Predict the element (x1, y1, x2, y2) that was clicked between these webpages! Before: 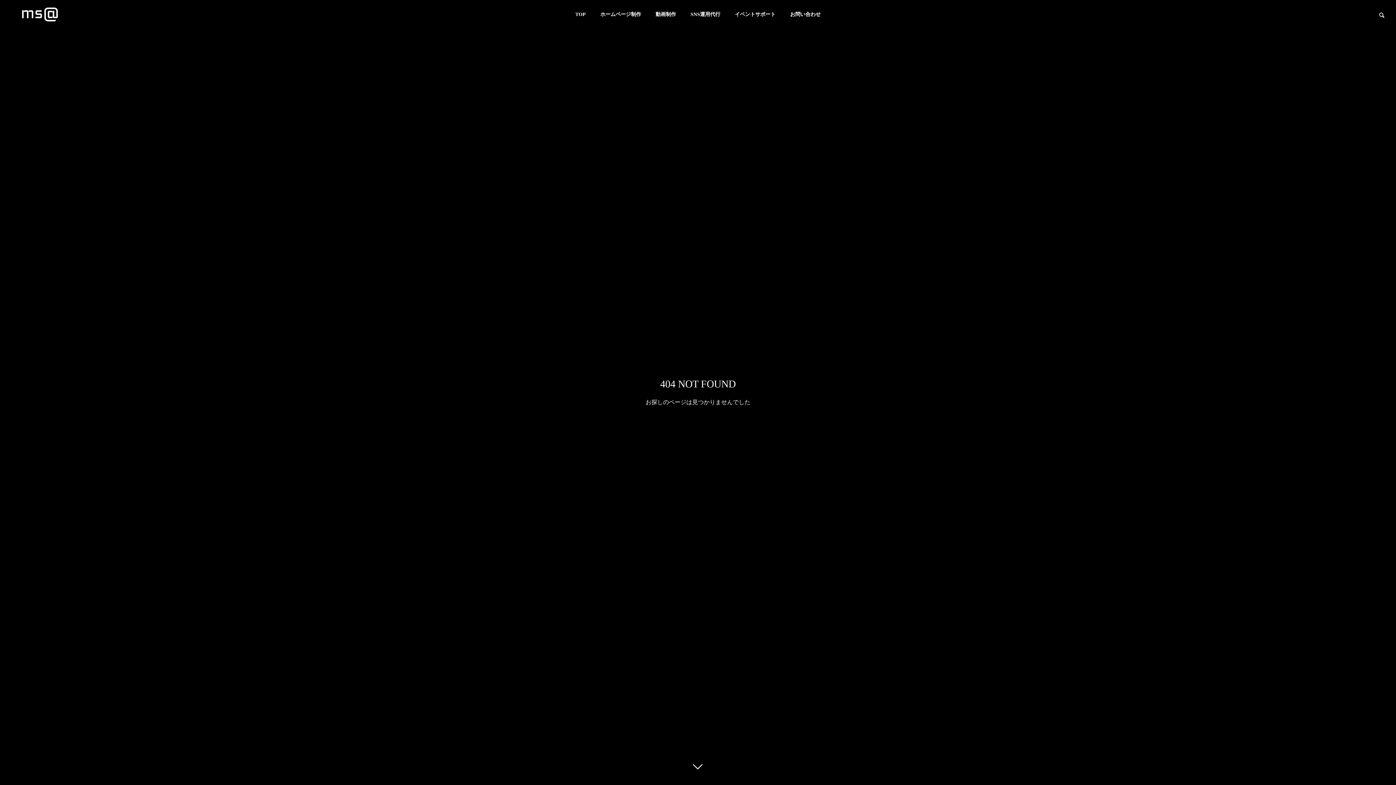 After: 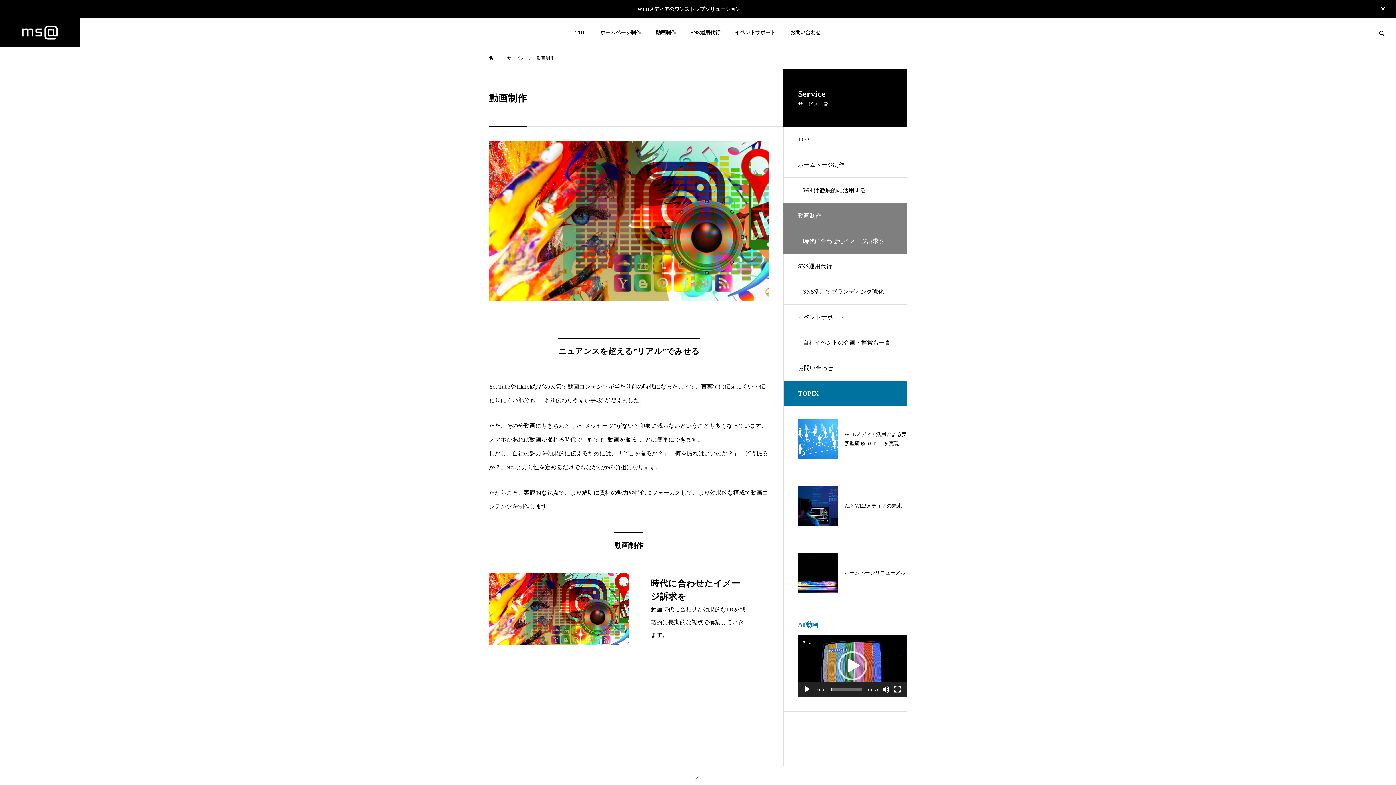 Action: bbox: (648, 0, 683, 29) label: 動画制作